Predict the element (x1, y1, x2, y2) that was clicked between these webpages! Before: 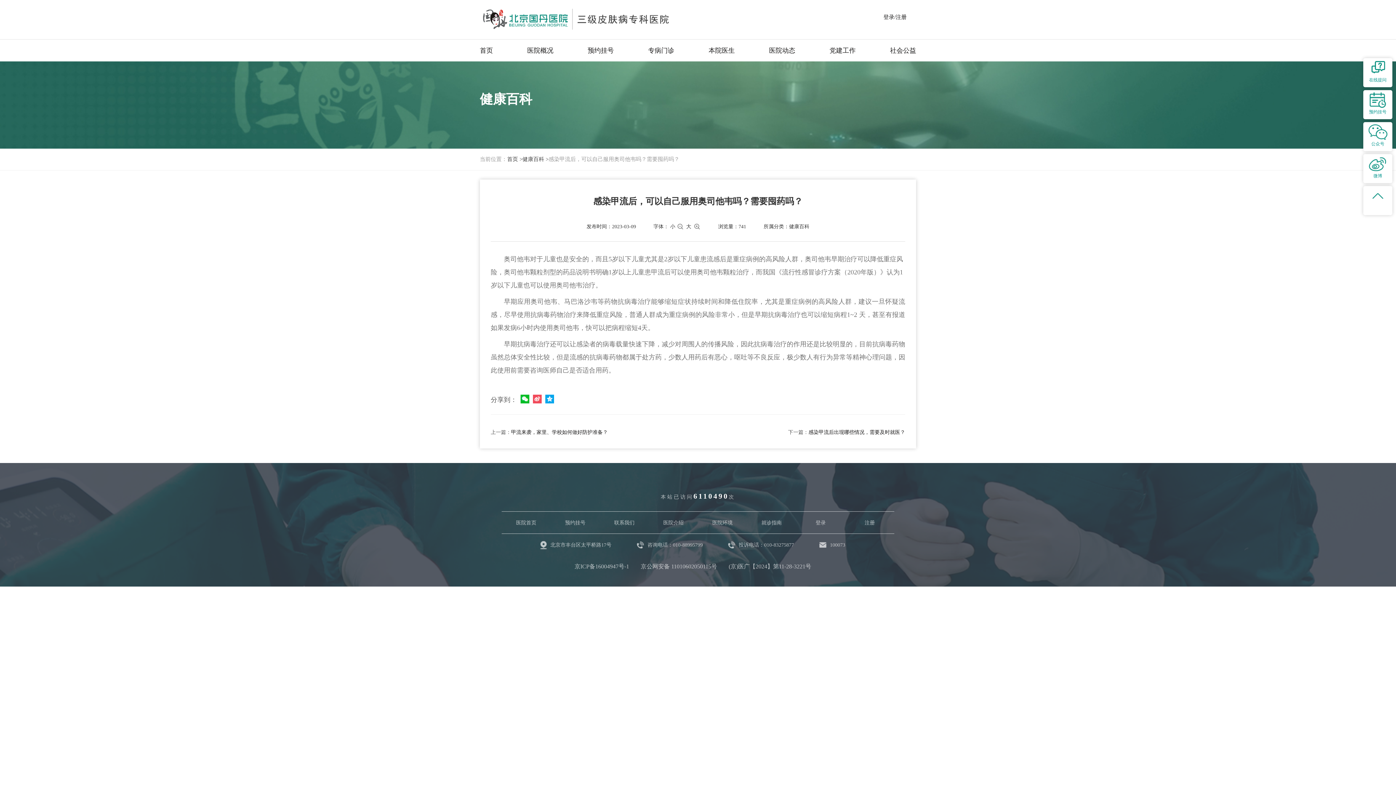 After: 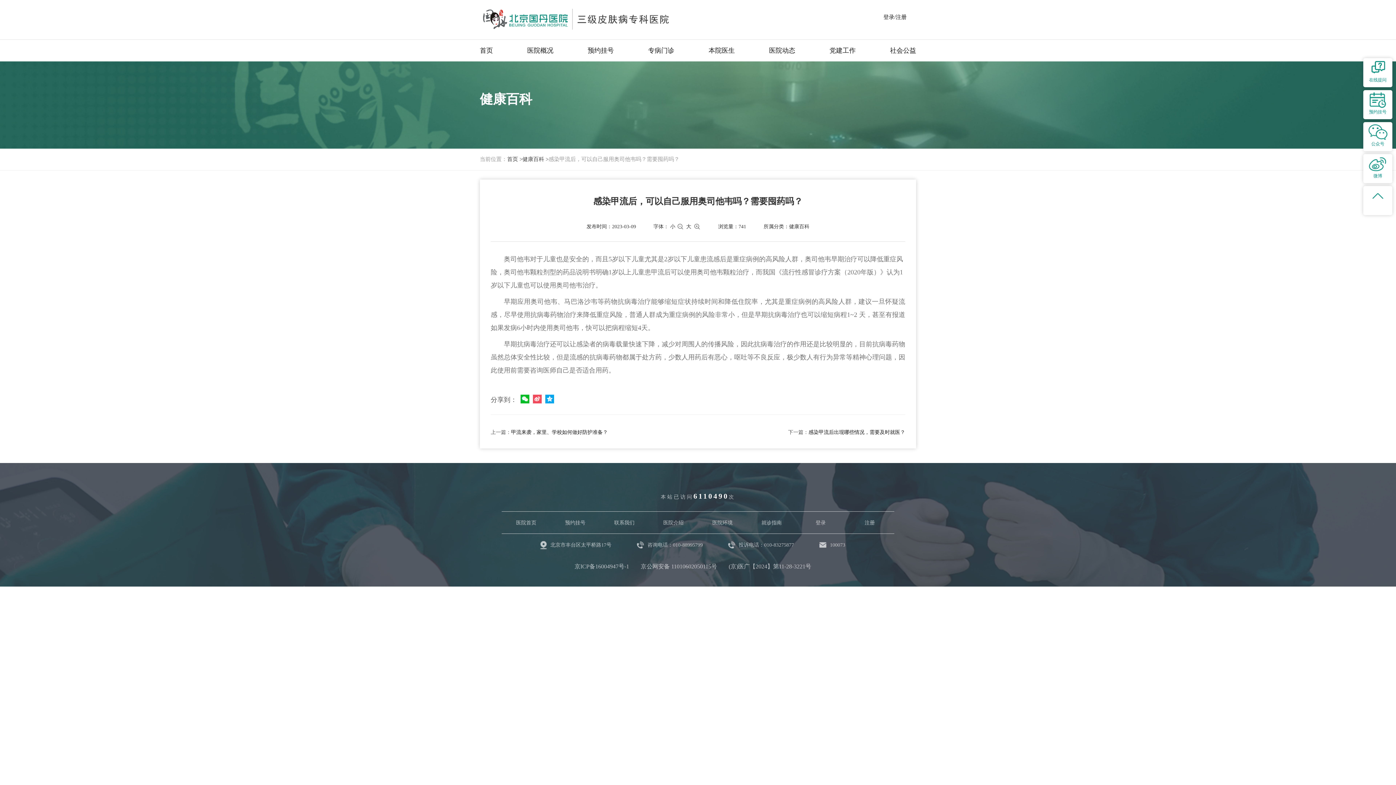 Action: bbox: (574, 563, 629, 569) label: 京ICP备16004947号-1